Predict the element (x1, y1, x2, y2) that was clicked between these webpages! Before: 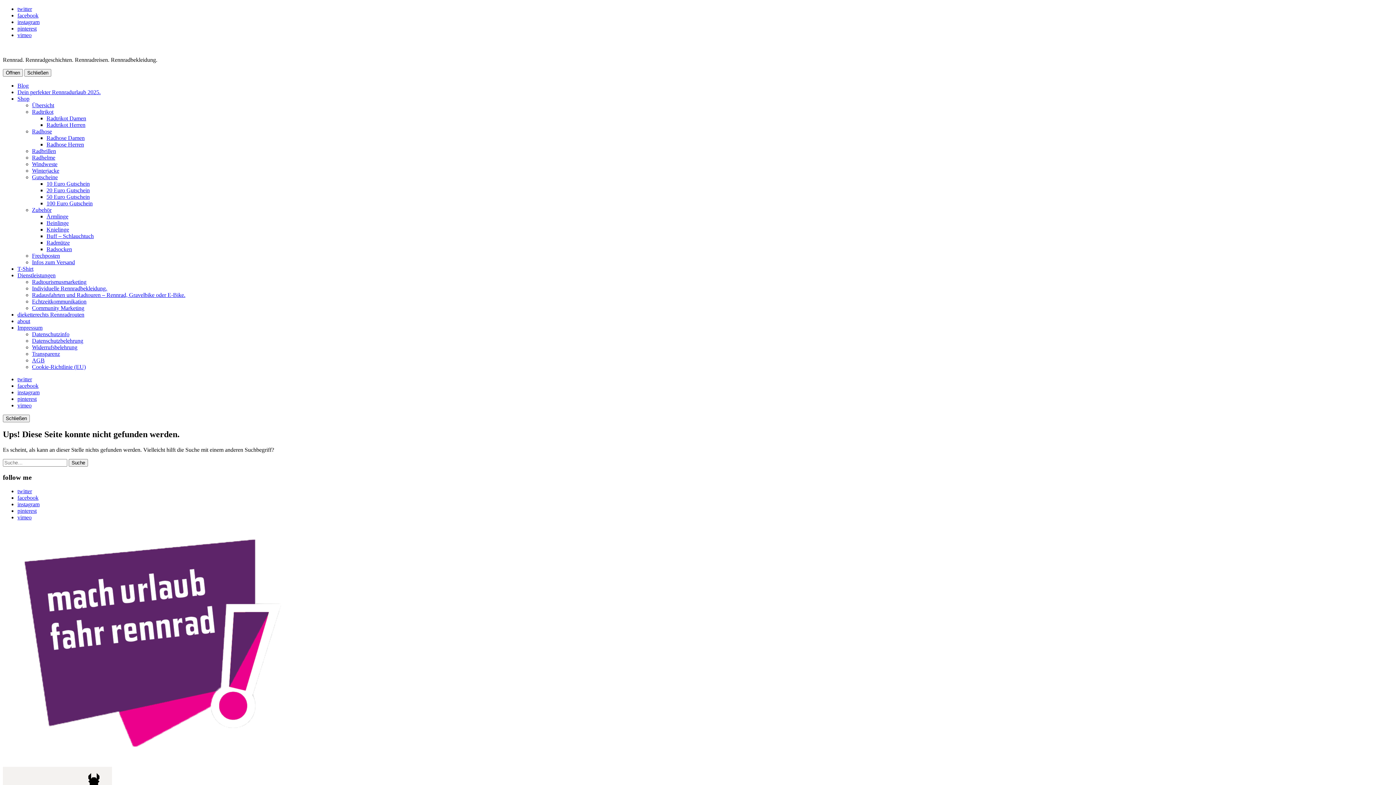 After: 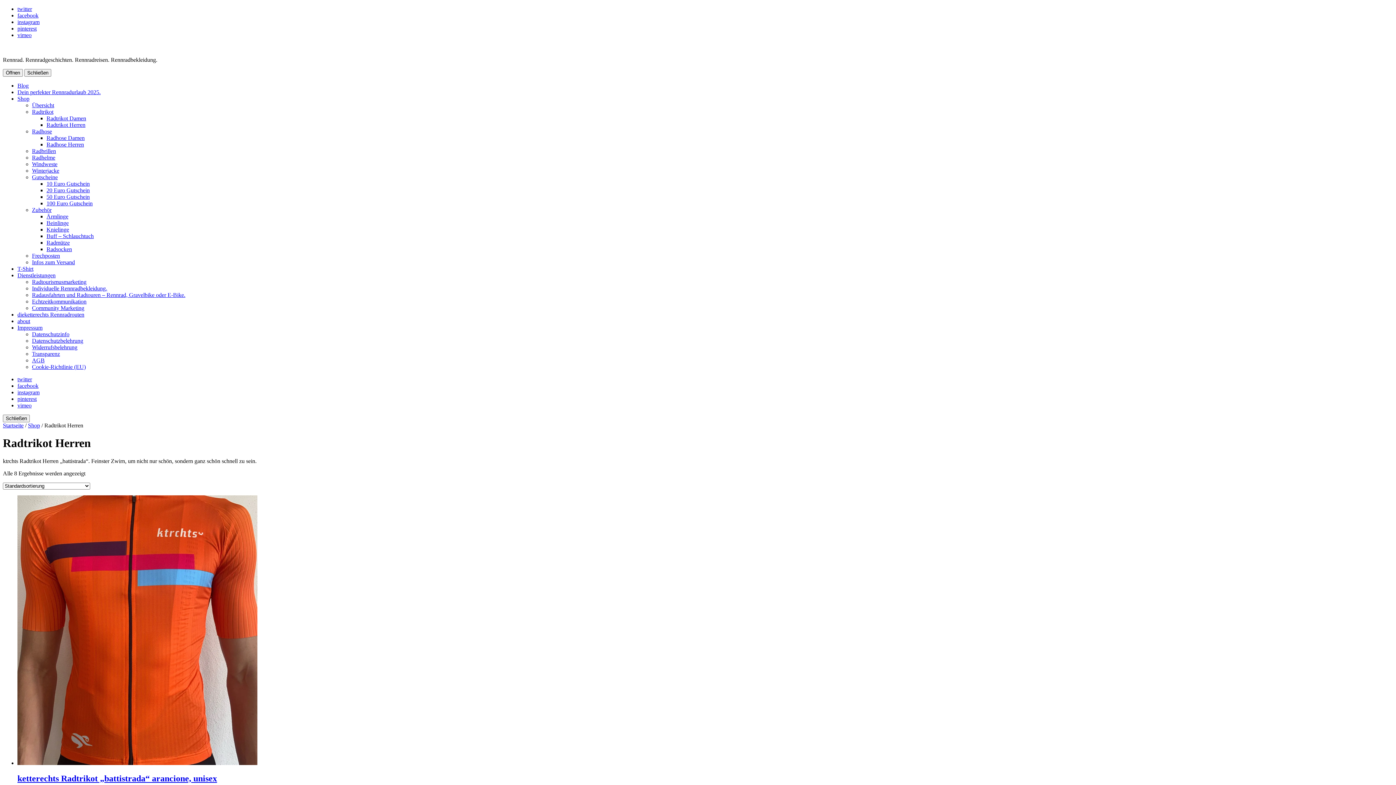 Action: label: Radtrikot Herren bbox: (46, 121, 85, 128)